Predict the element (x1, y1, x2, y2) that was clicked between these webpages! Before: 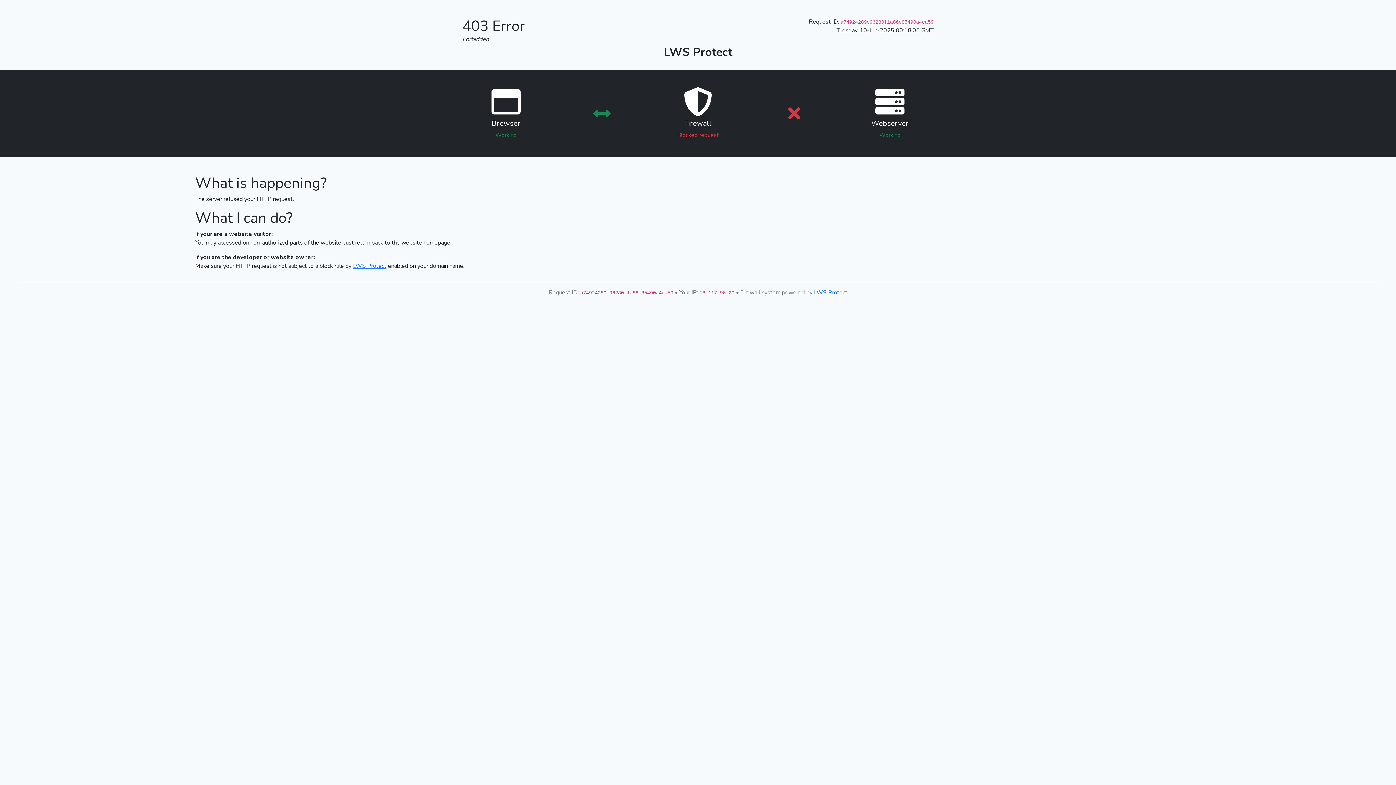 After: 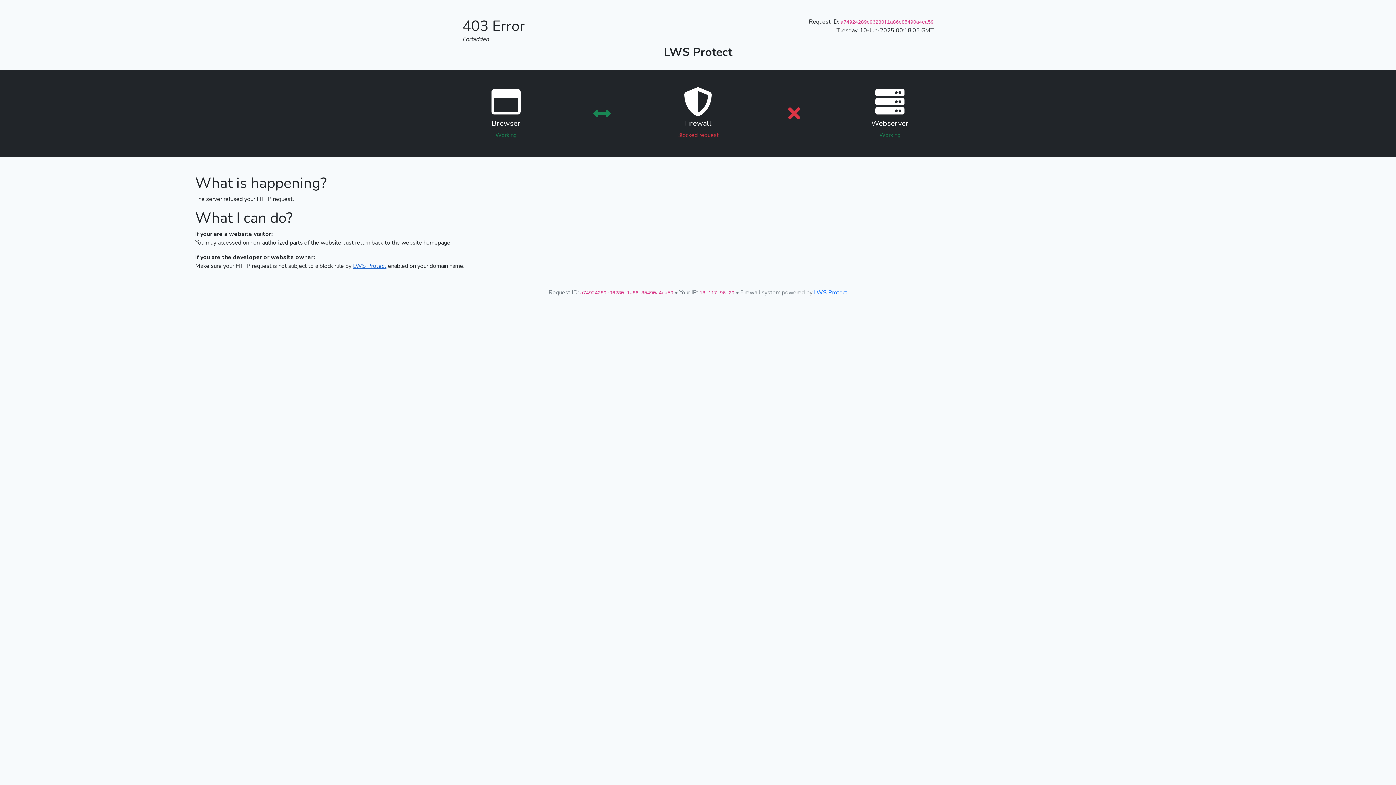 Action: label: LWS Protect bbox: (353, 262, 386, 270)